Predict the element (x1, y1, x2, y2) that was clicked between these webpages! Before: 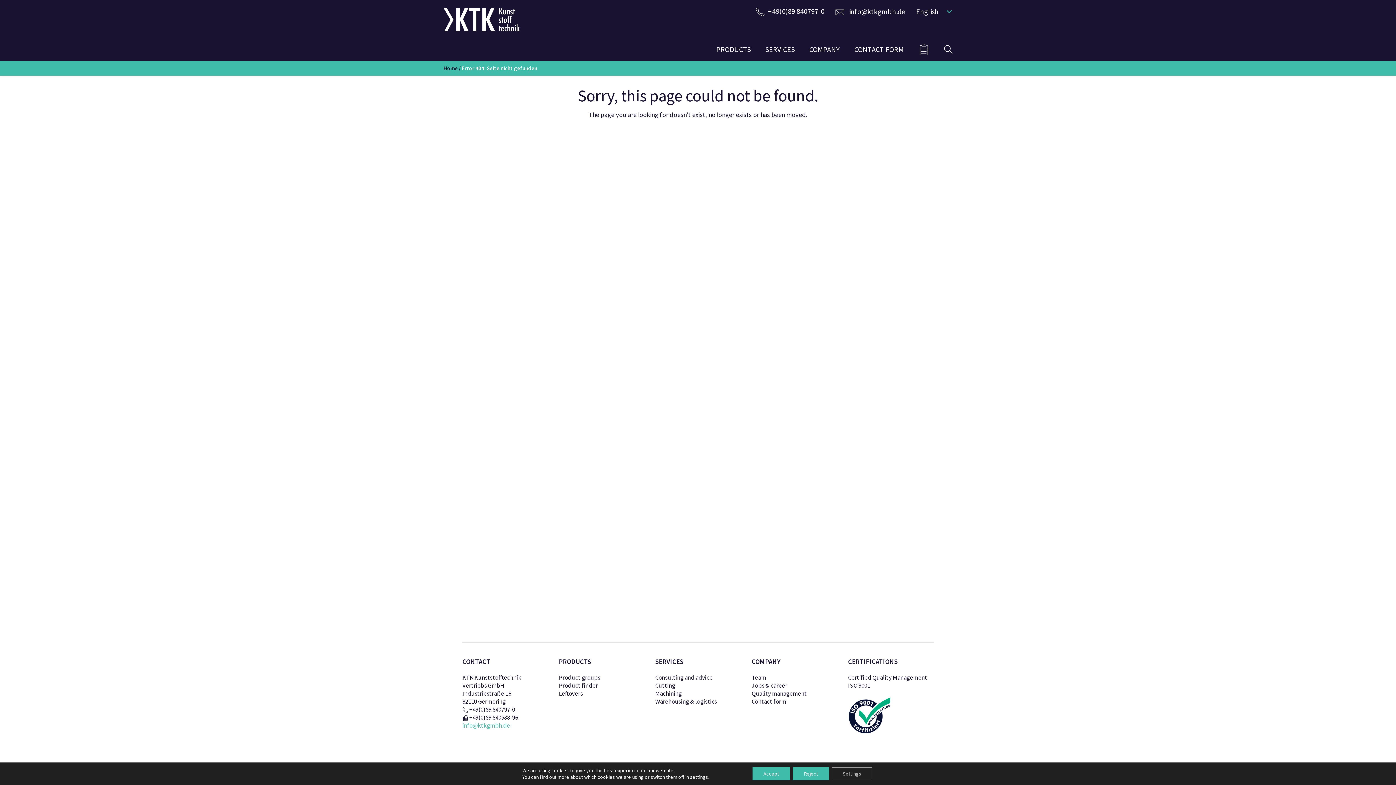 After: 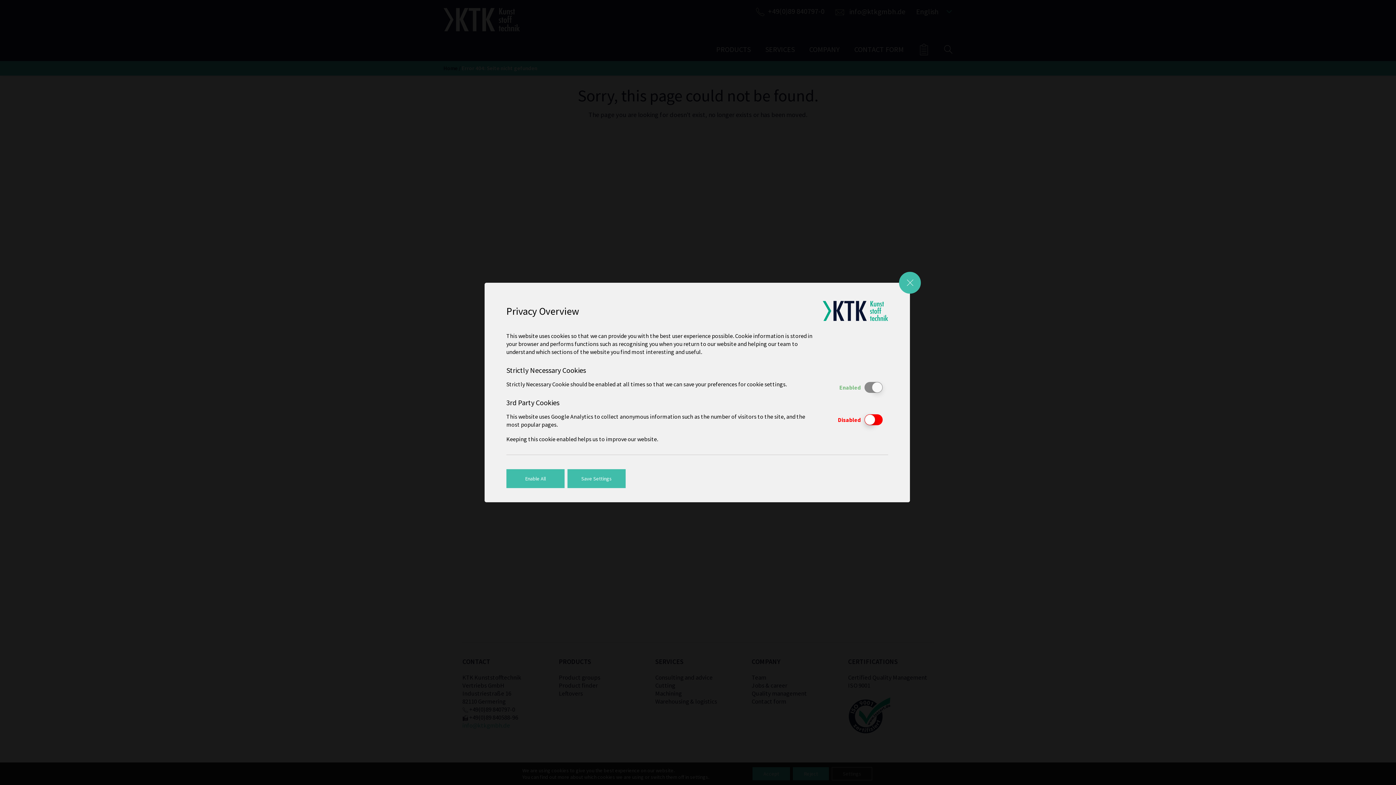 Action: bbox: (832, 767, 872, 780) label: Settings